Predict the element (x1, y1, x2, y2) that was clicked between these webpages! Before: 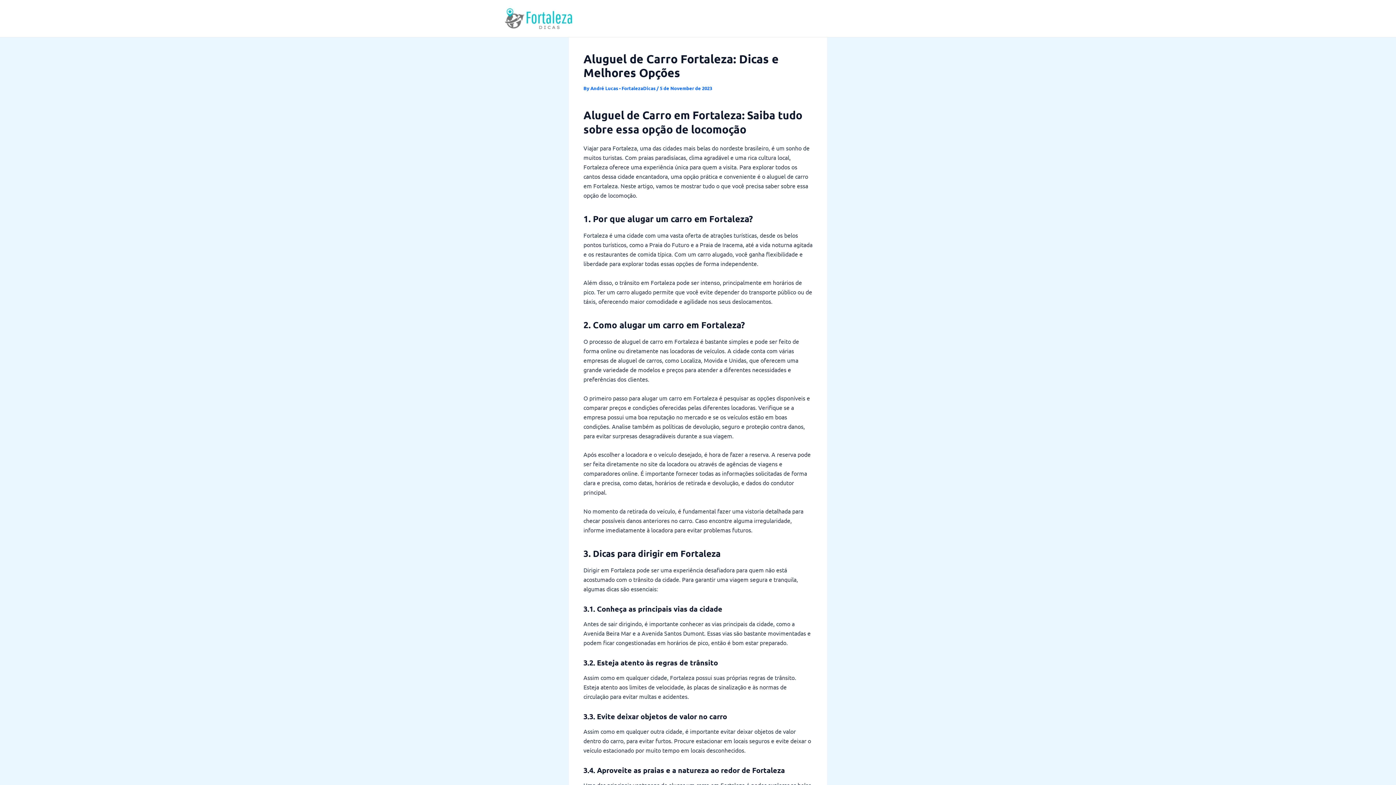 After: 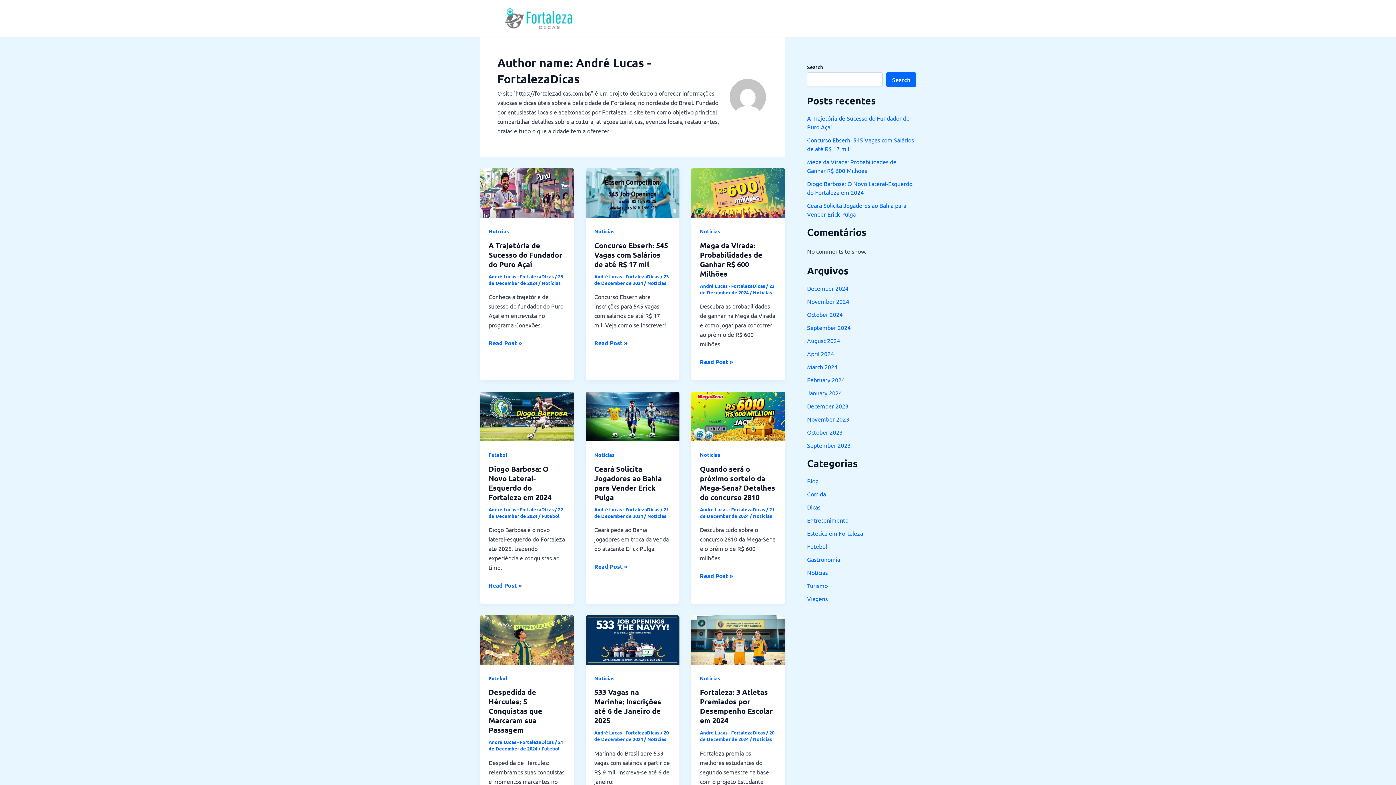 Action: label: André Lucas - FortalezaDicas  bbox: (590, 85, 656, 91)